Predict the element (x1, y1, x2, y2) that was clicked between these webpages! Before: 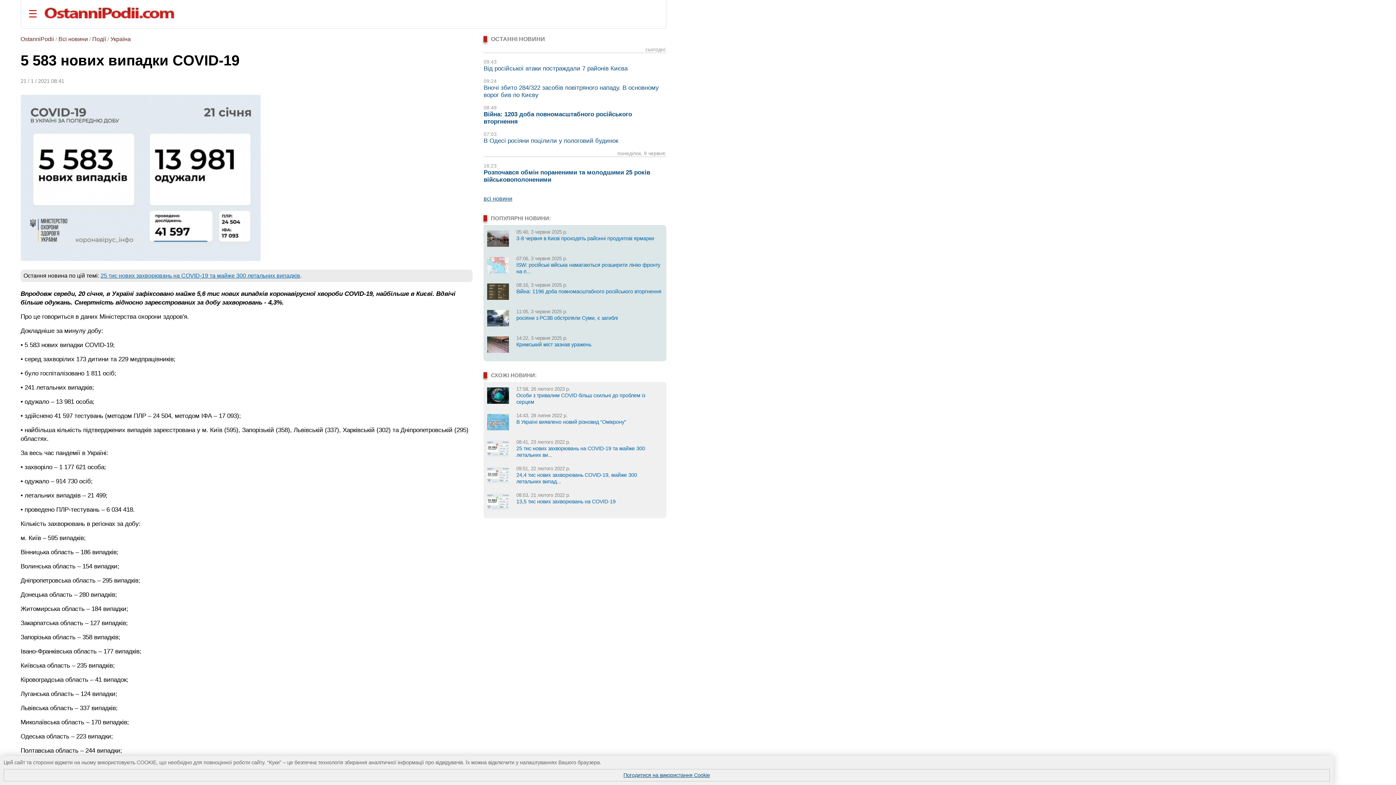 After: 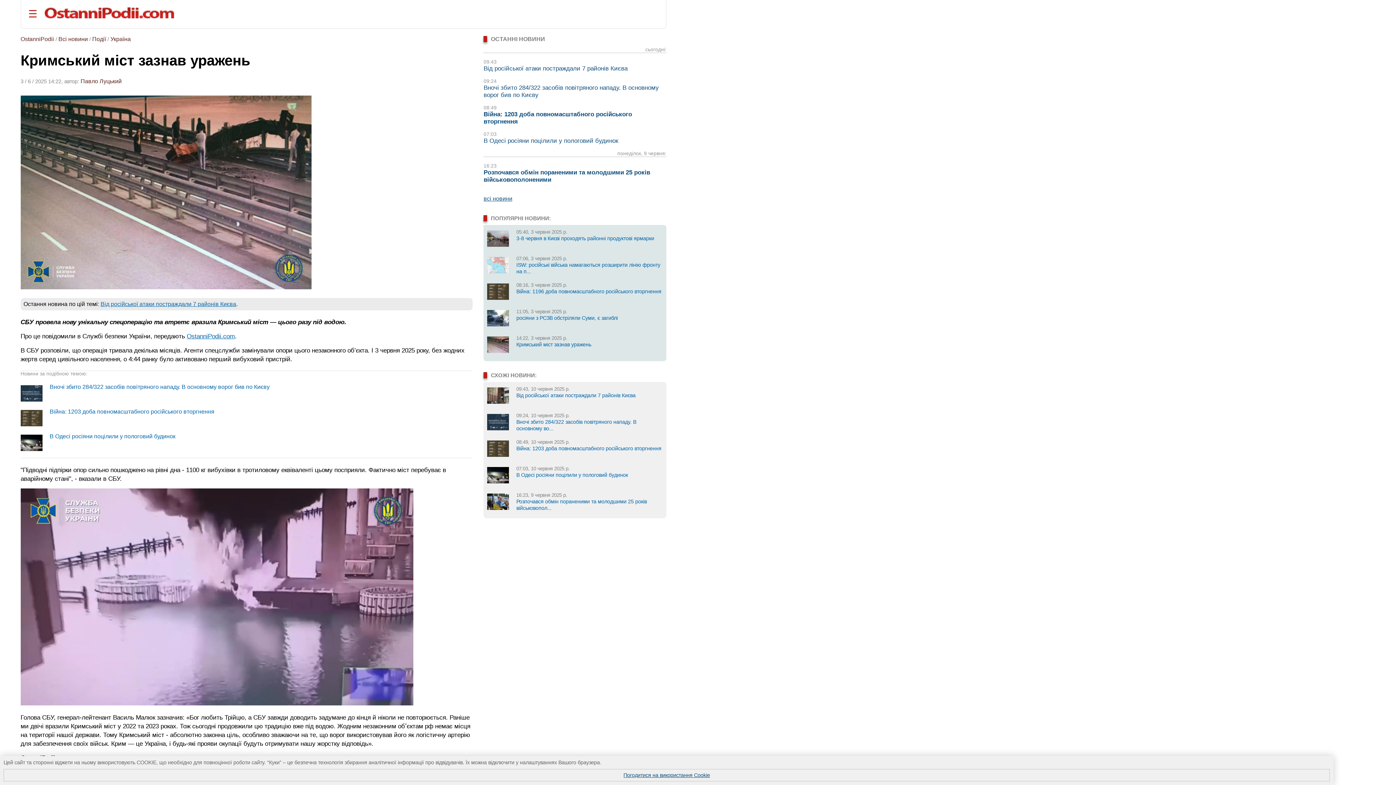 Action: bbox: (516, 341, 591, 347) label: Кримський міст зазнав уражень